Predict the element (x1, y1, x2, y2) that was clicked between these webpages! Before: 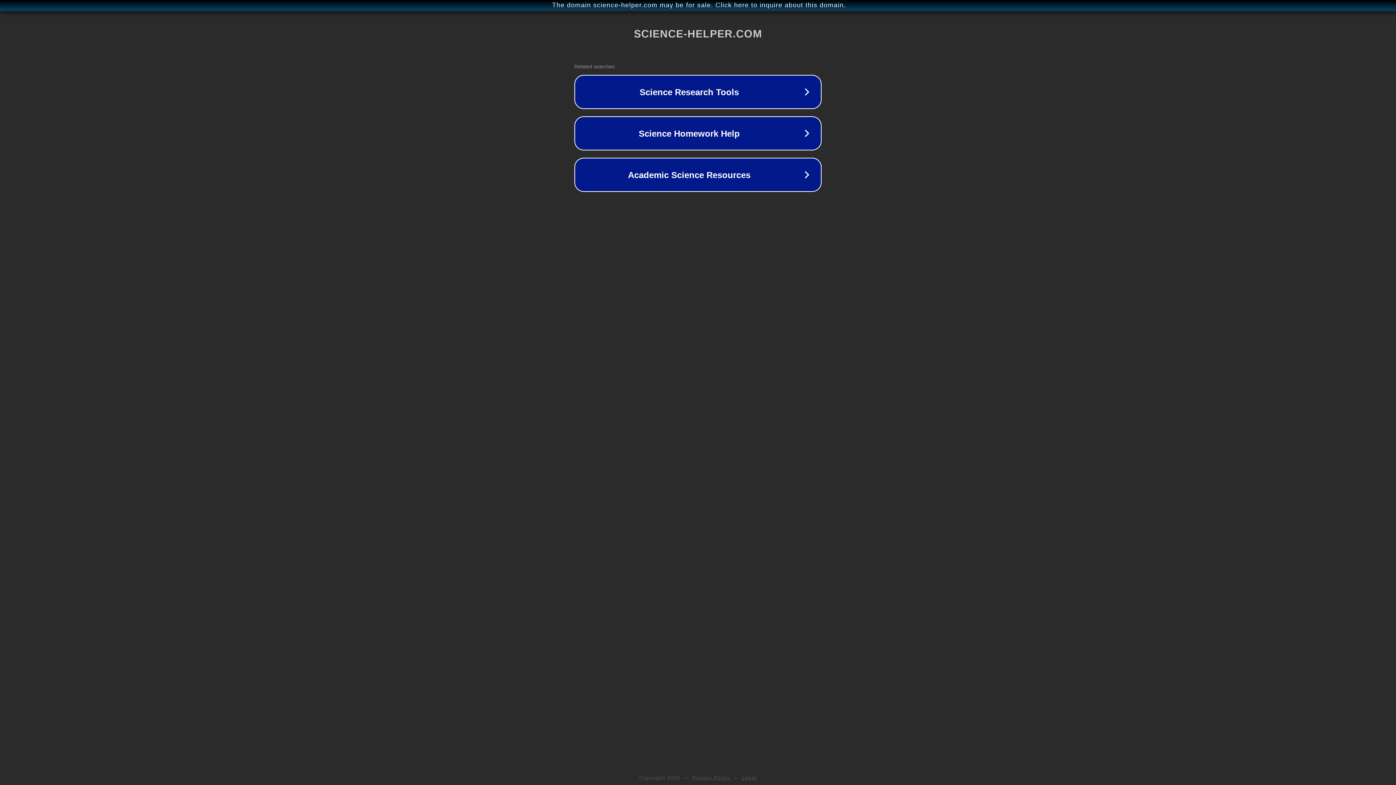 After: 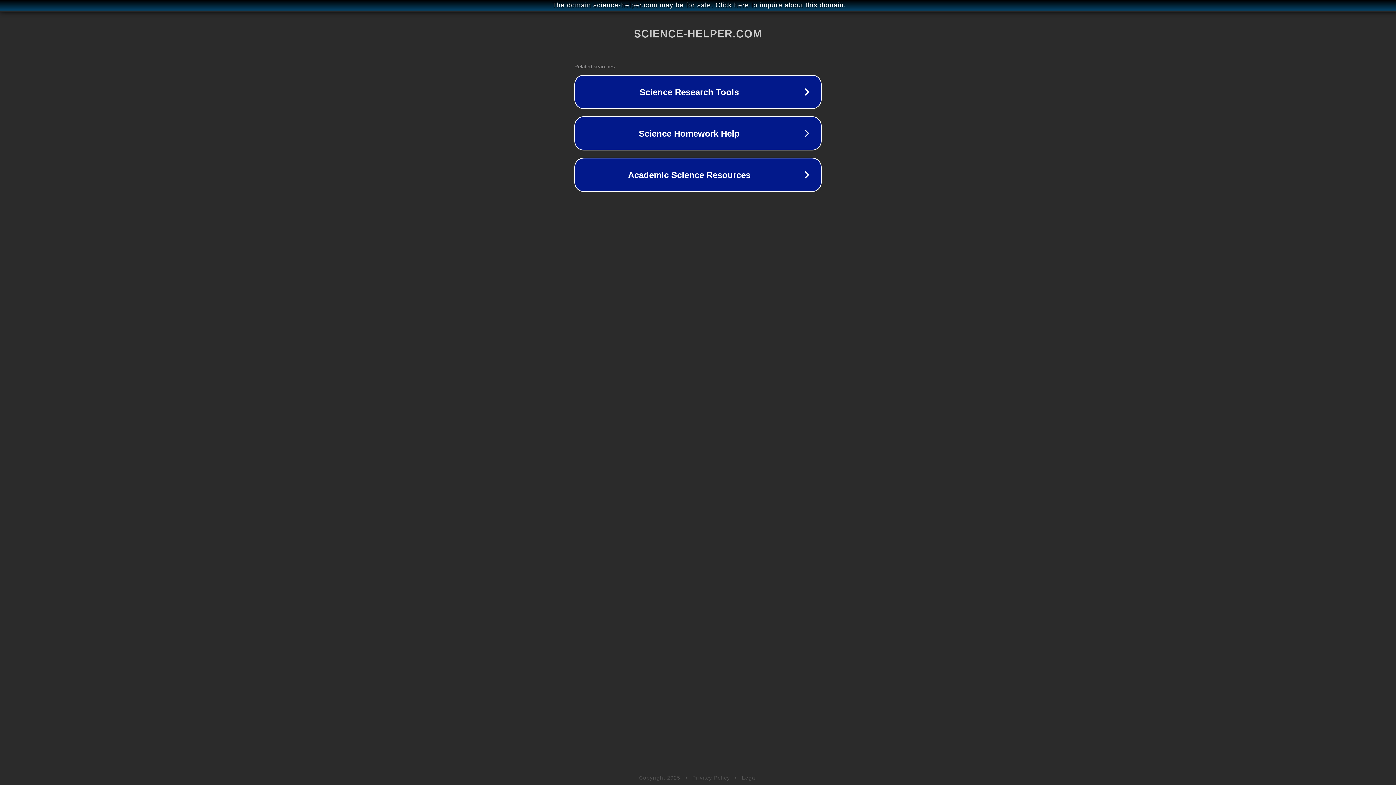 Action: bbox: (742, 775, 757, 781) label: Legal